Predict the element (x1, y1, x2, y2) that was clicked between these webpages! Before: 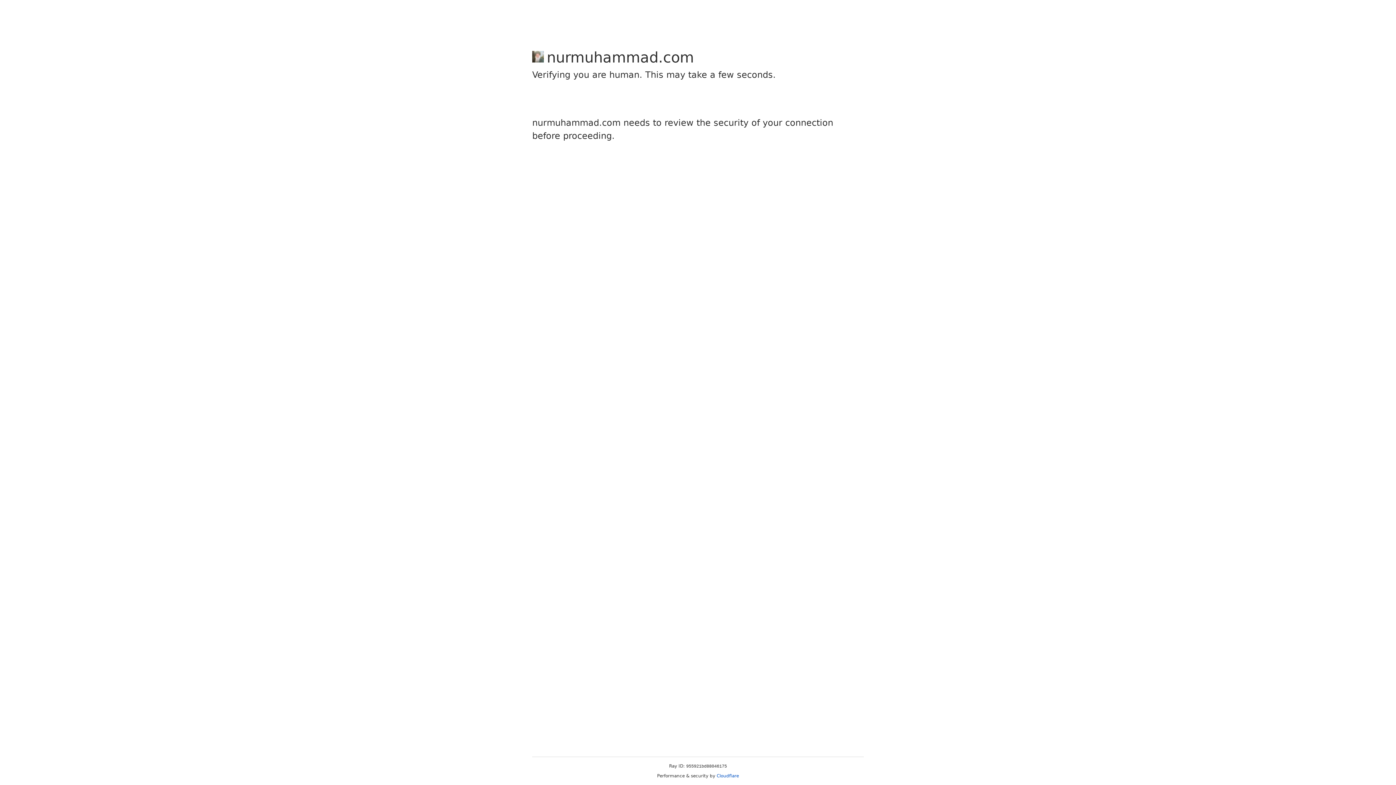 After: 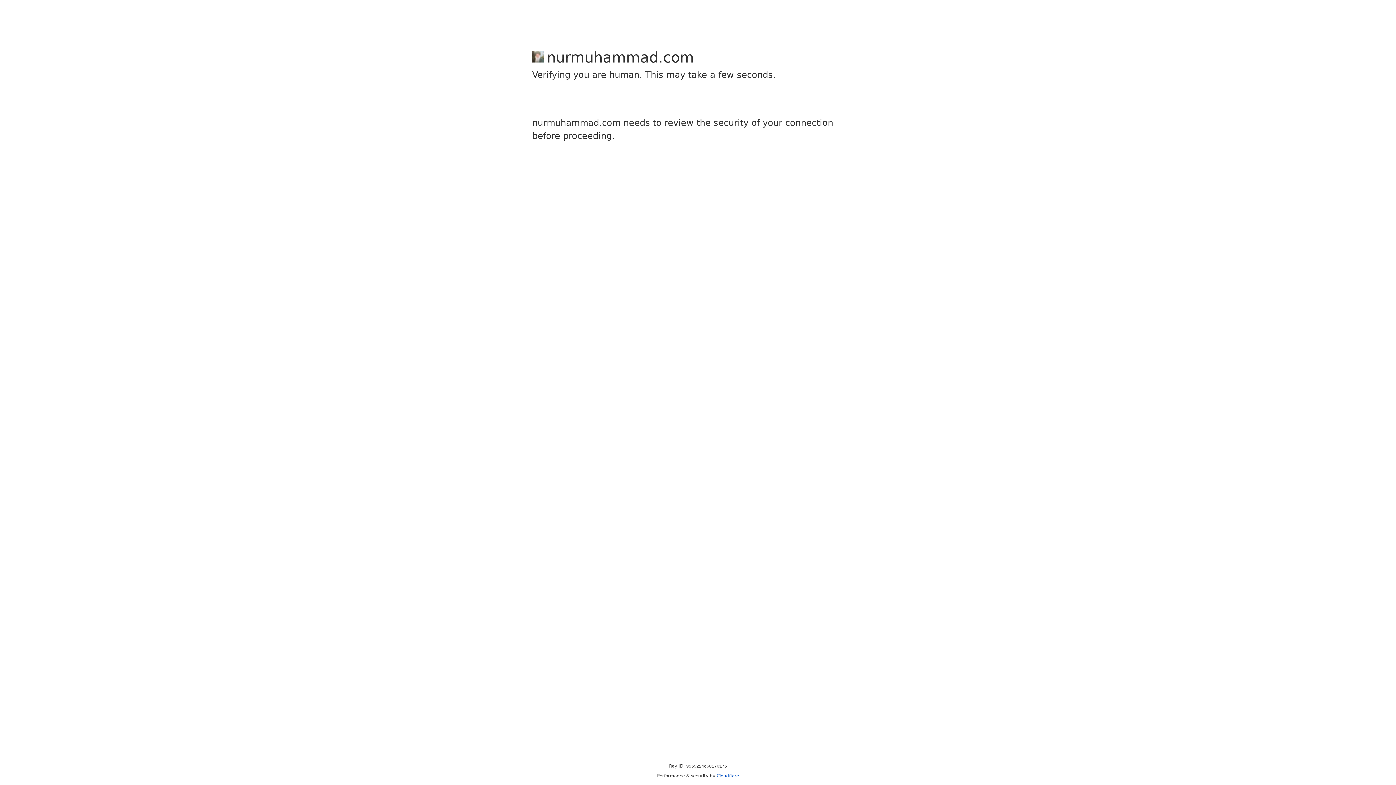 Action: bbox: (716, 773, 739, 778) label: Cloudflare